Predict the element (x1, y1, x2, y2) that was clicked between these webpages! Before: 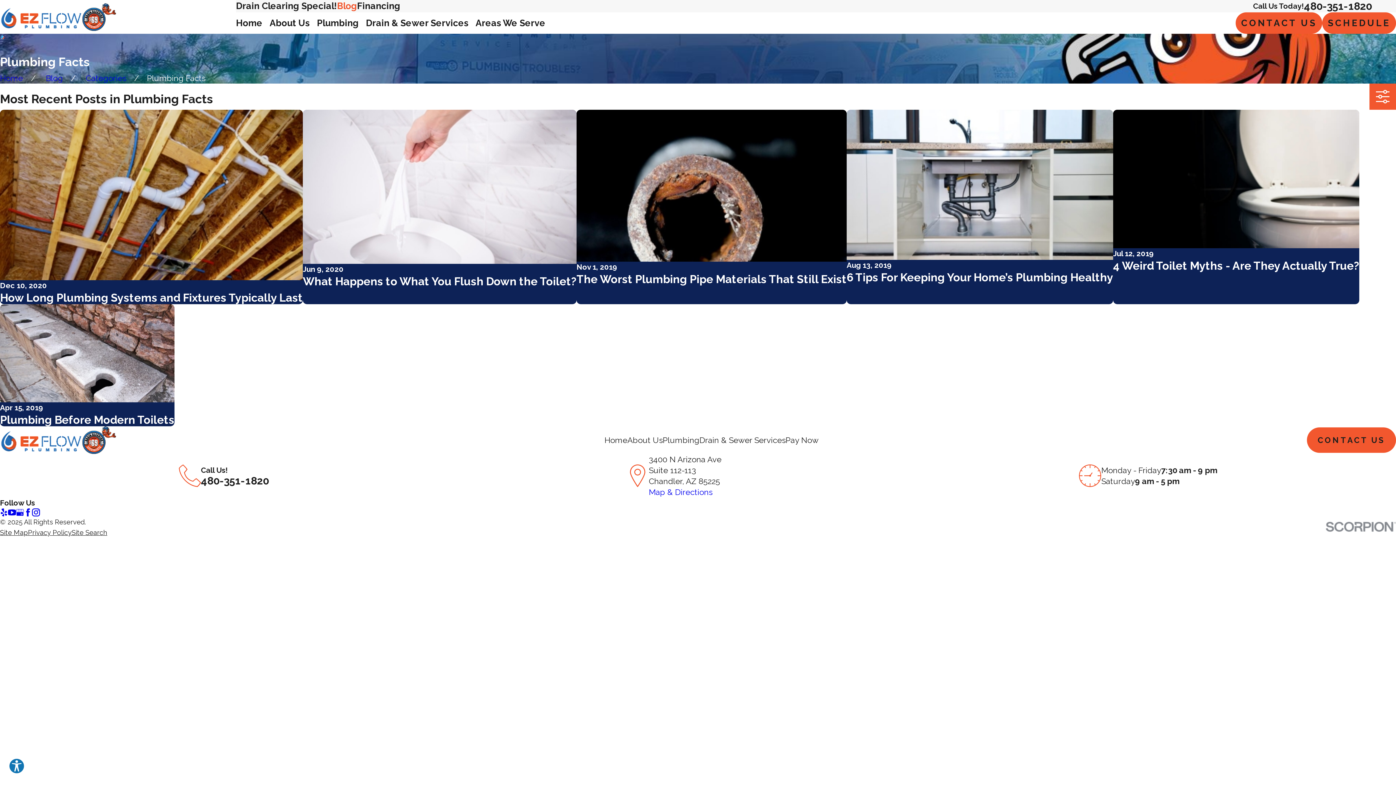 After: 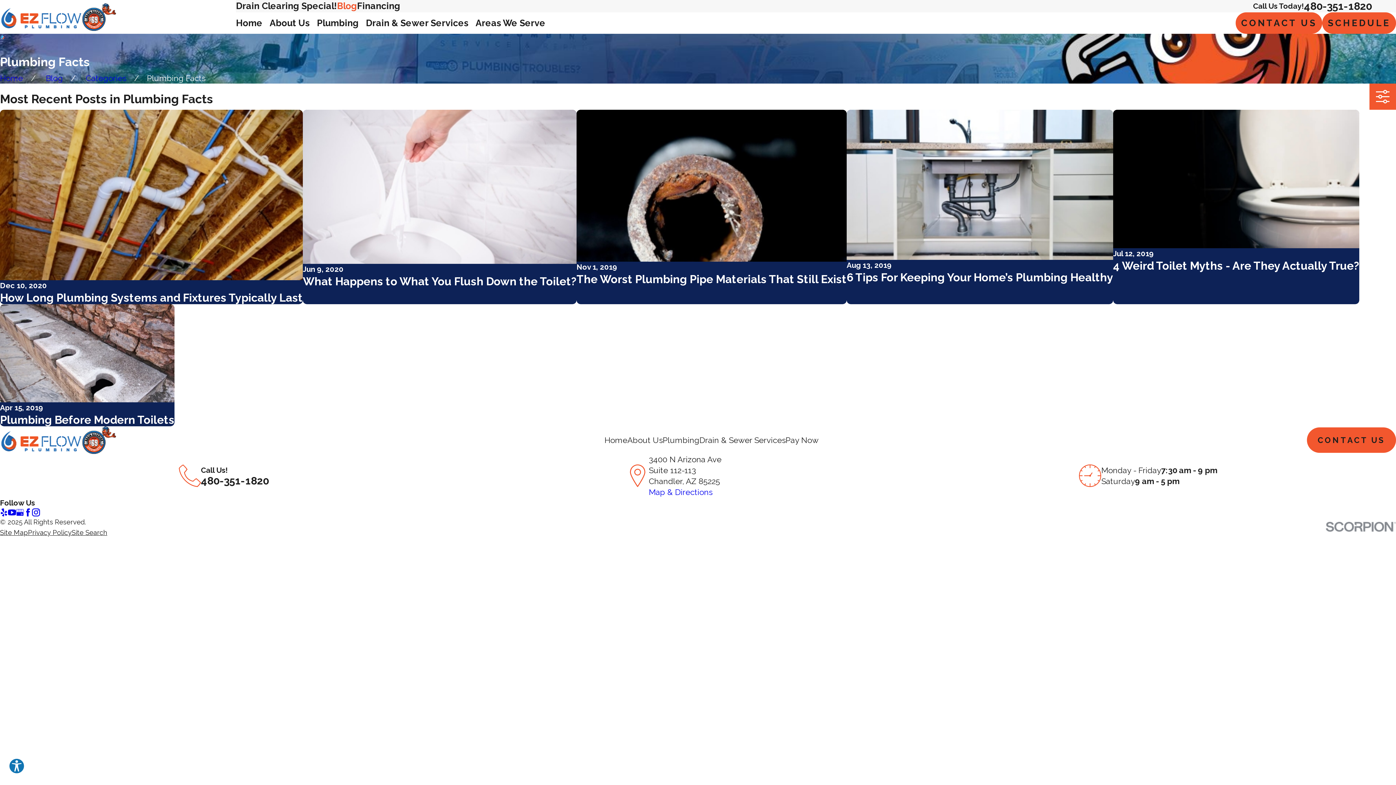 Action: bbox: (24, 508, 32, 516) label: Facebook